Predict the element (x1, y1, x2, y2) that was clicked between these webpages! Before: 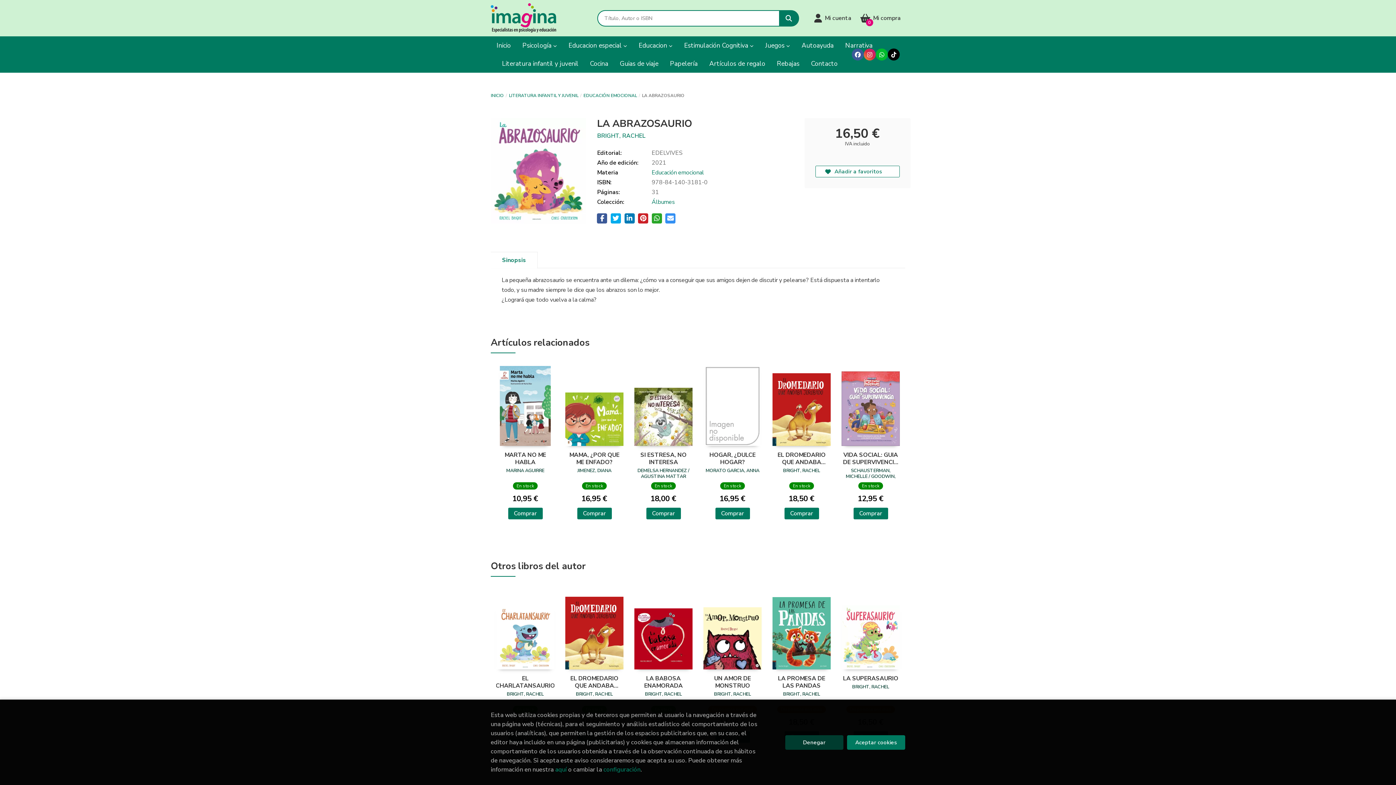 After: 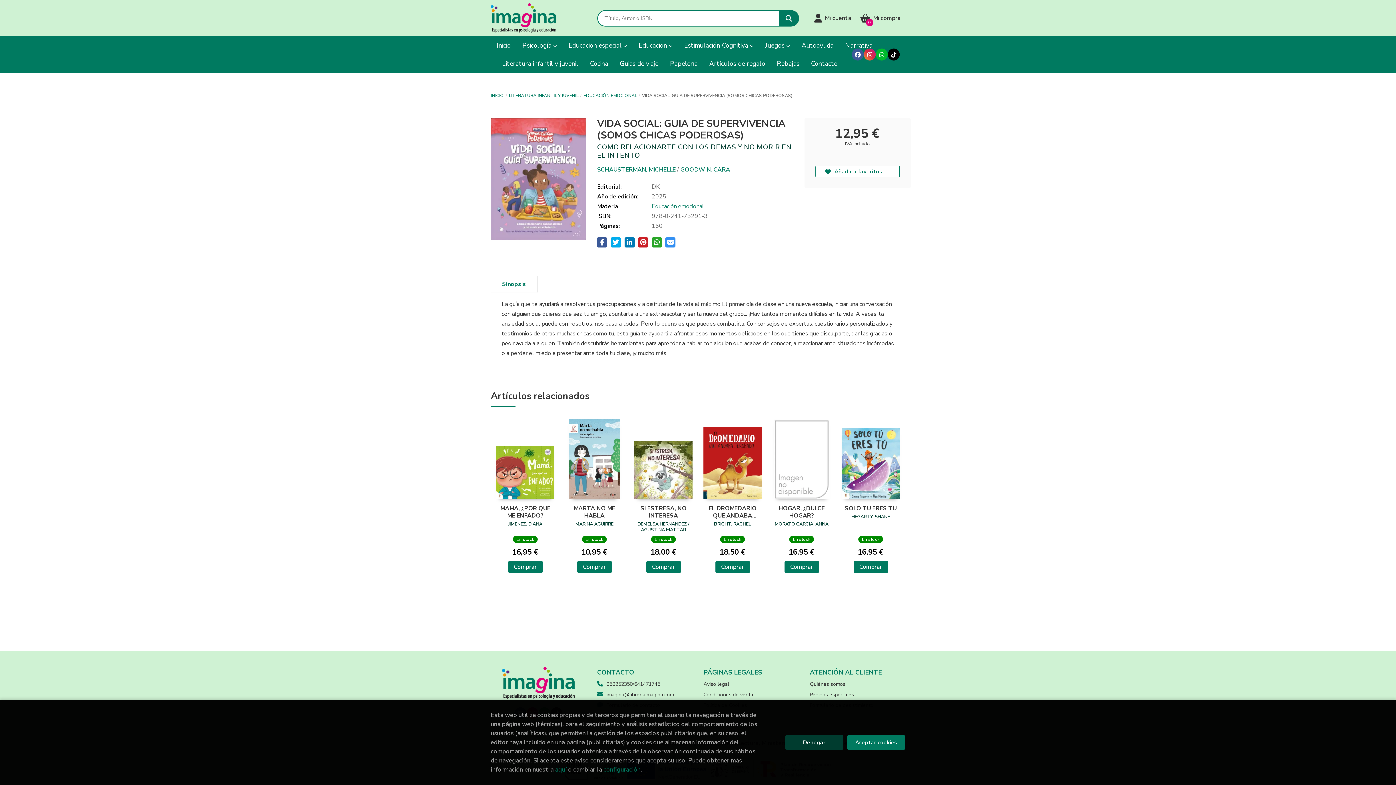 Action: bbox: (843, 451, 898, 467) label: VIDA SOCIAL: GUIA DE SUPERVIVENCIA (SOMOS CHICAS PODEROSAS)